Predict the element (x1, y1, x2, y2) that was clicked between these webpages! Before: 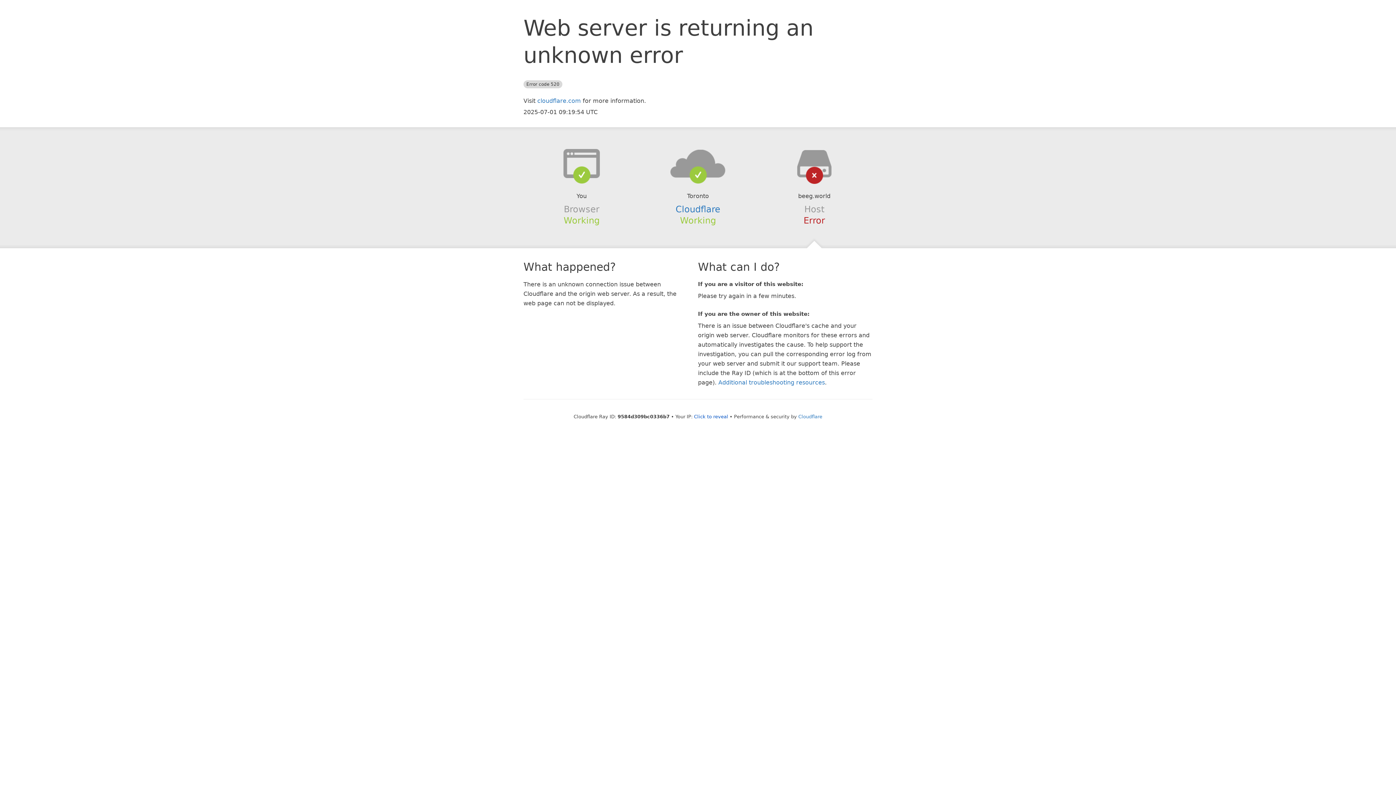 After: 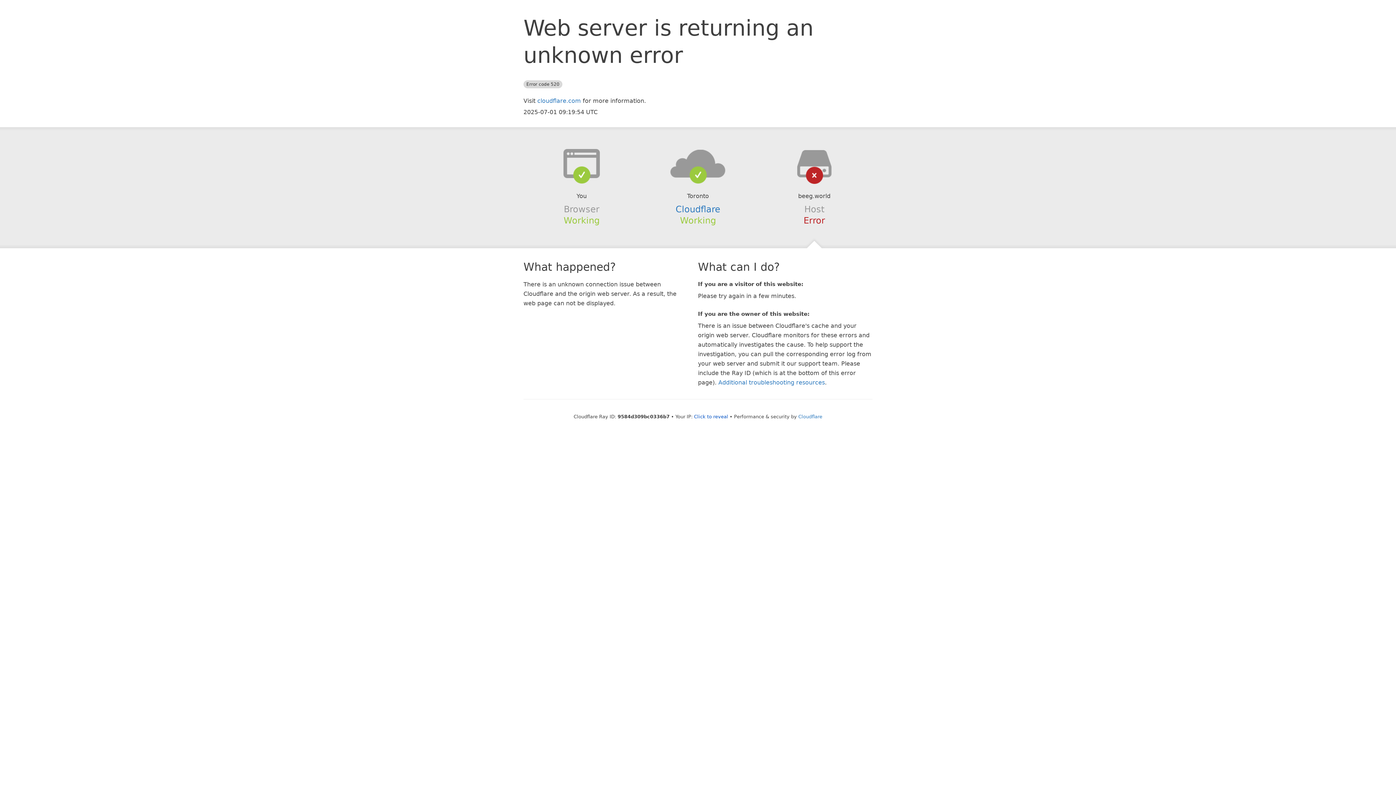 Action: bbox: (639, 148, 756, 178)